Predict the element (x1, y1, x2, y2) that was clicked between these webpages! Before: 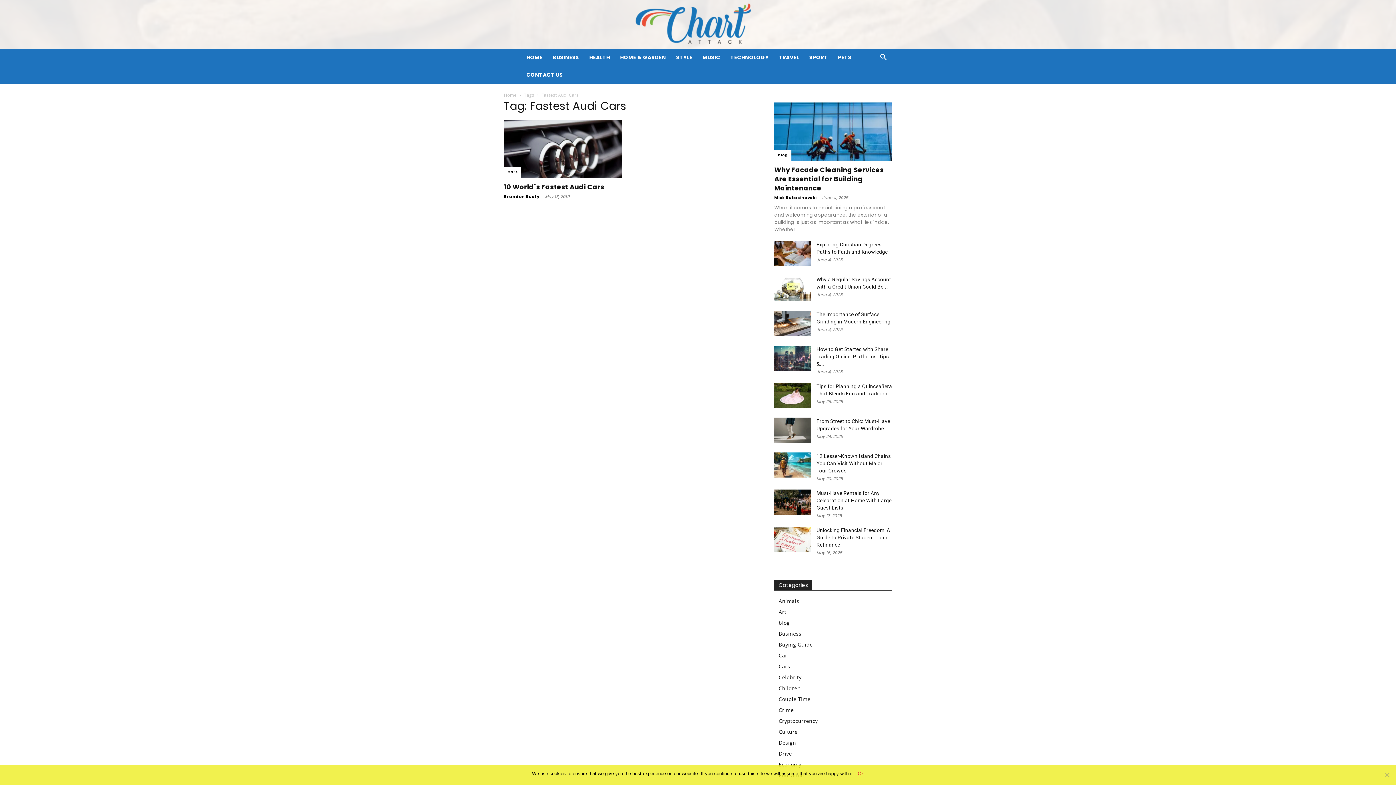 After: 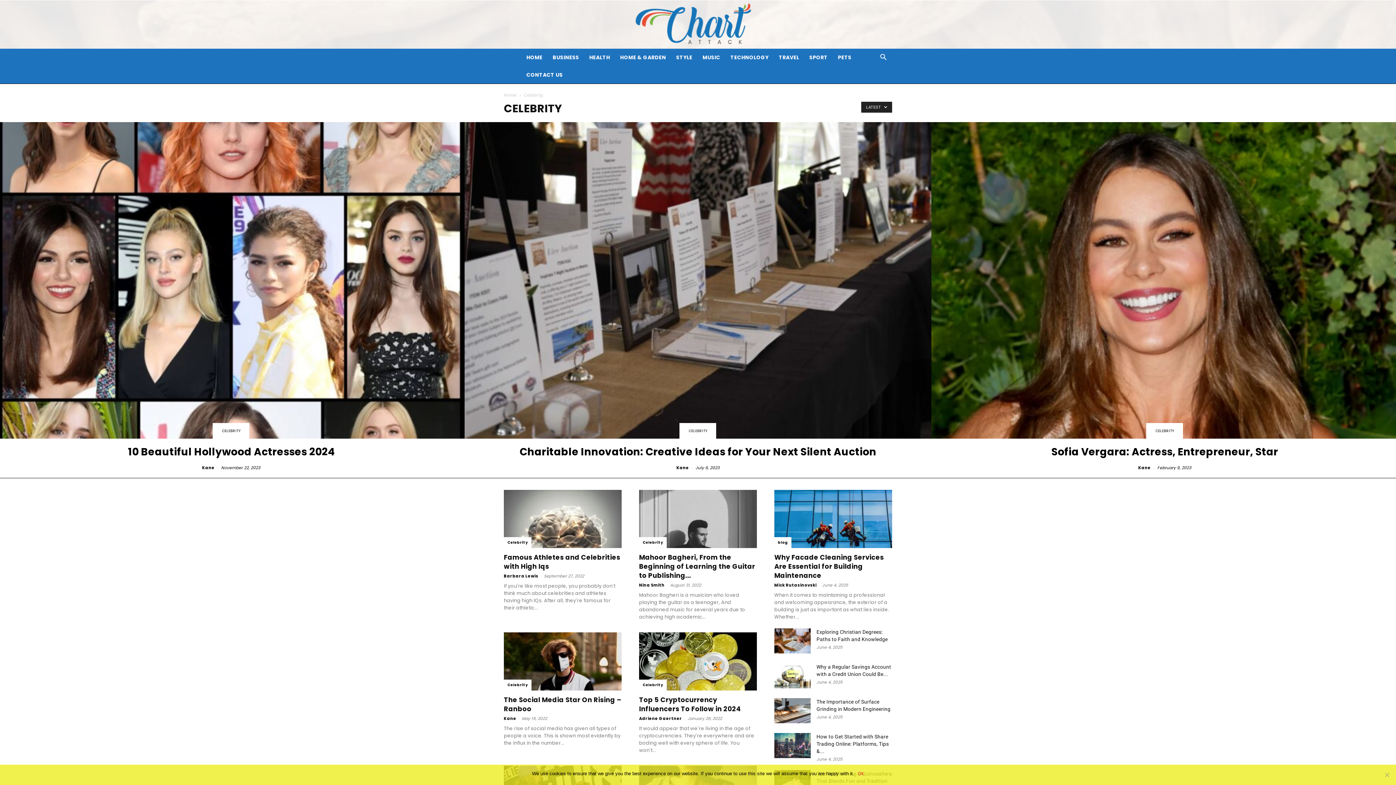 Action: bbox: (778, 674, 801, 681) label: Celebrity